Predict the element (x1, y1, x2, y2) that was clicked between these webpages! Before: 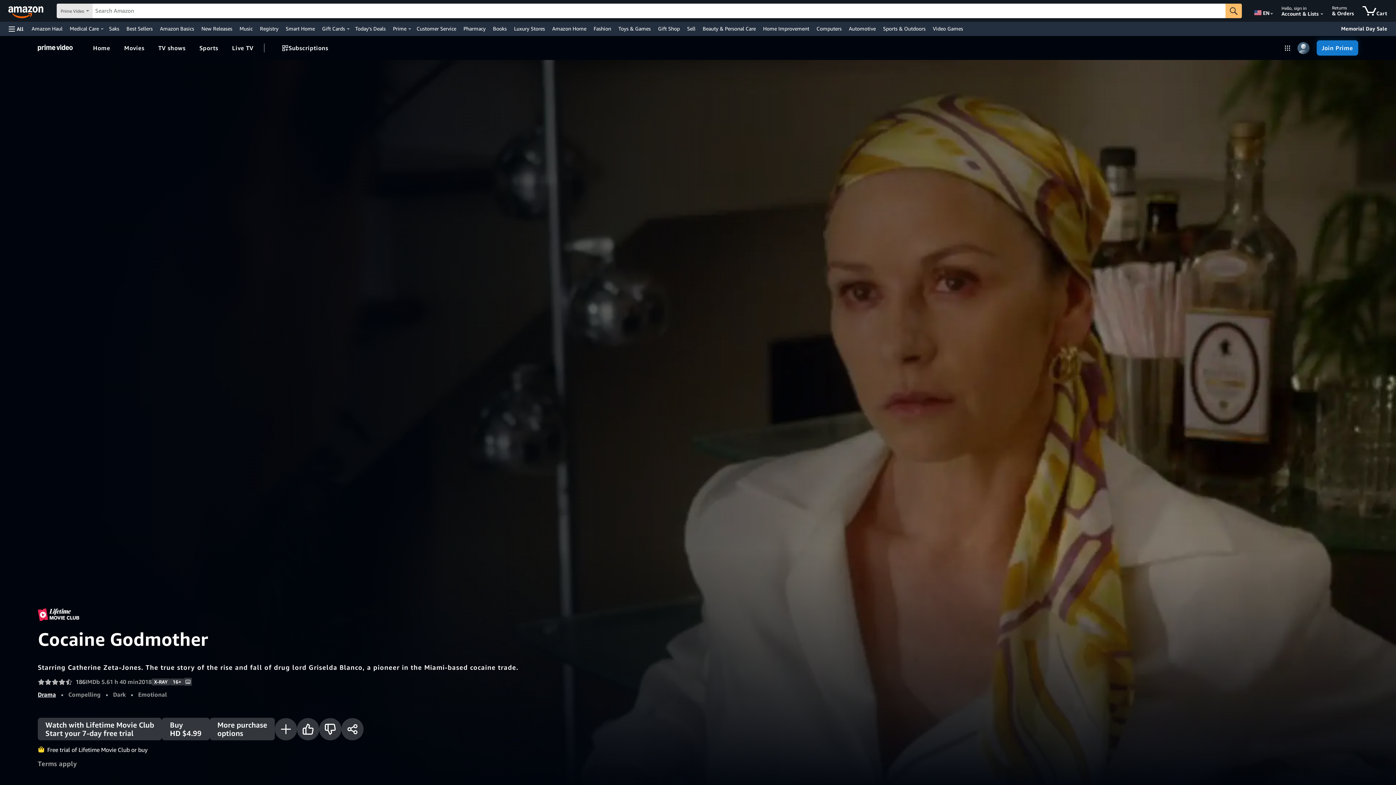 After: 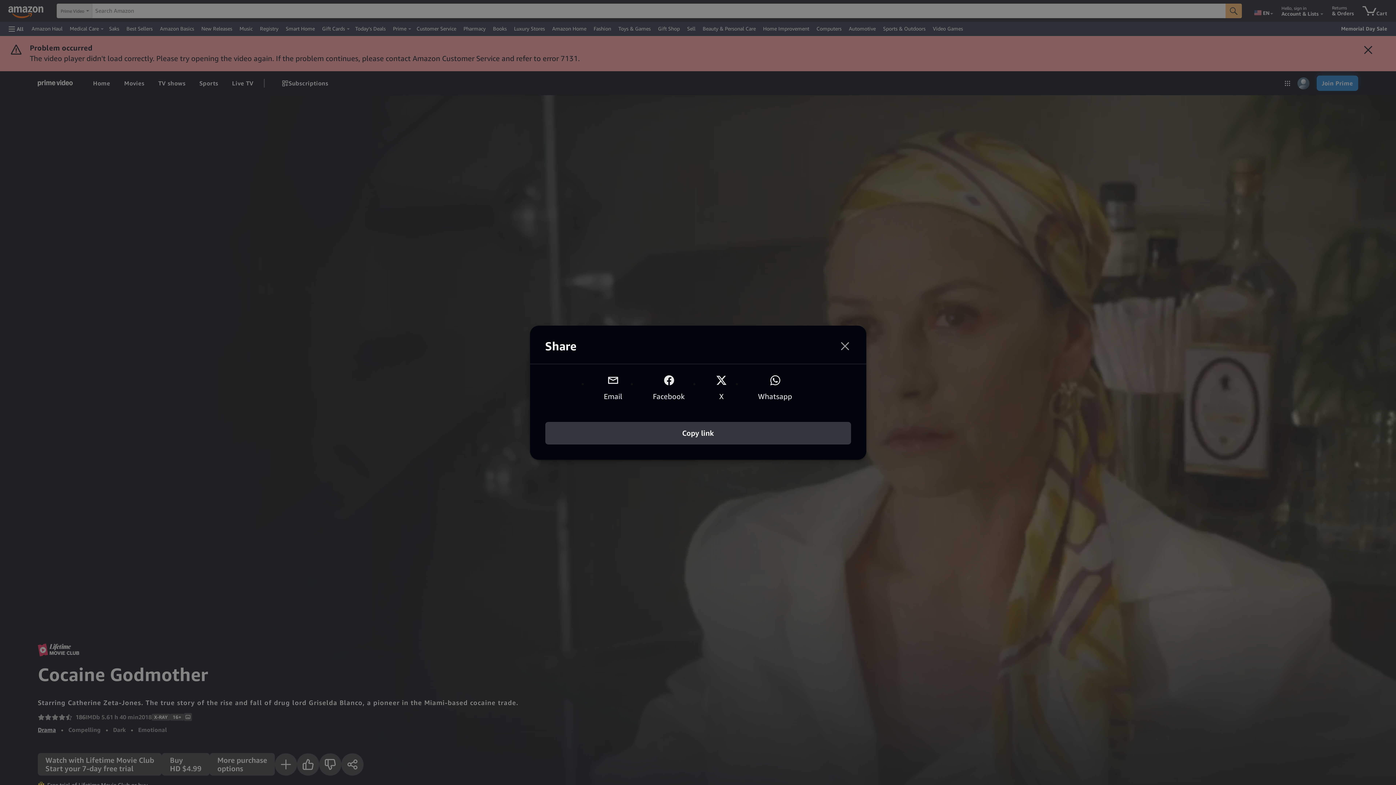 Action: bbox: (341, 718, 363, 740) label: Share